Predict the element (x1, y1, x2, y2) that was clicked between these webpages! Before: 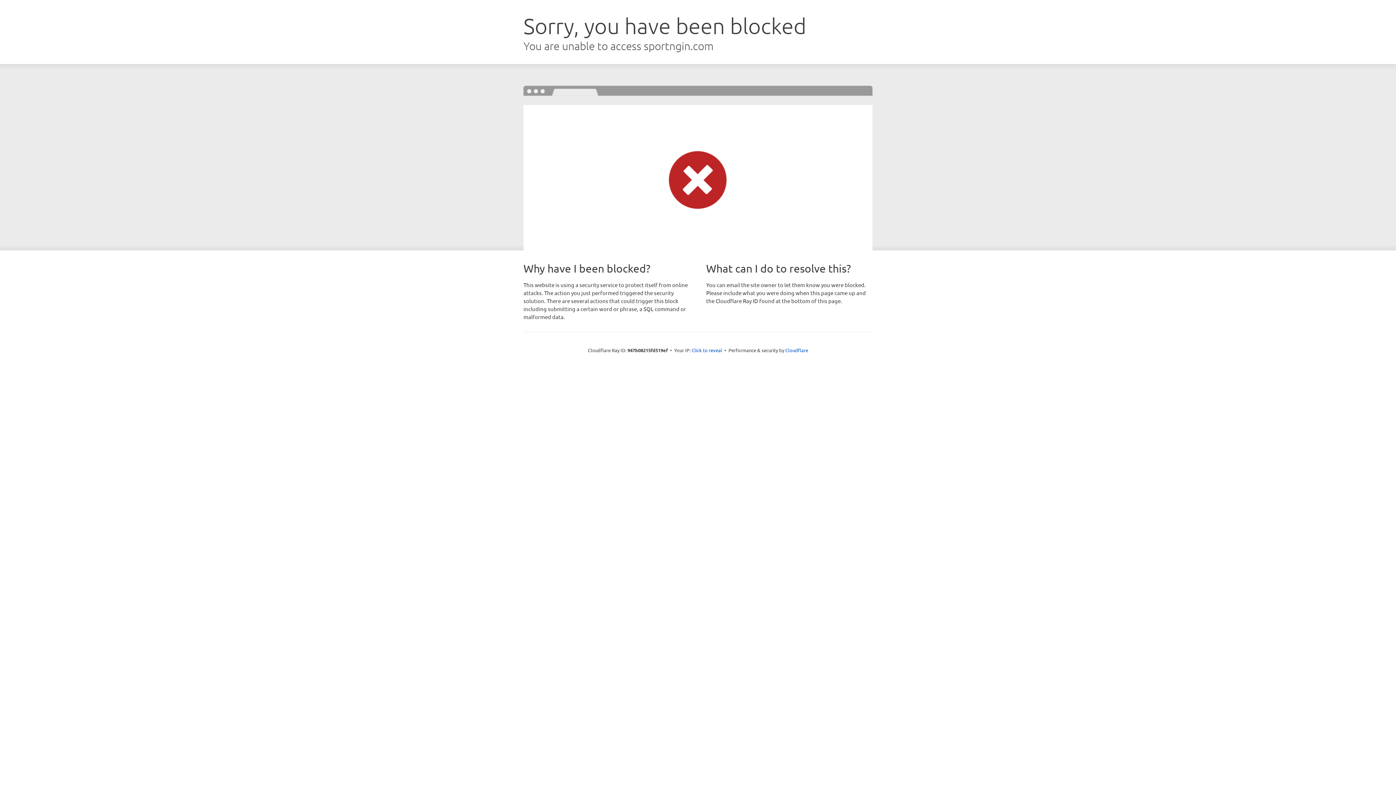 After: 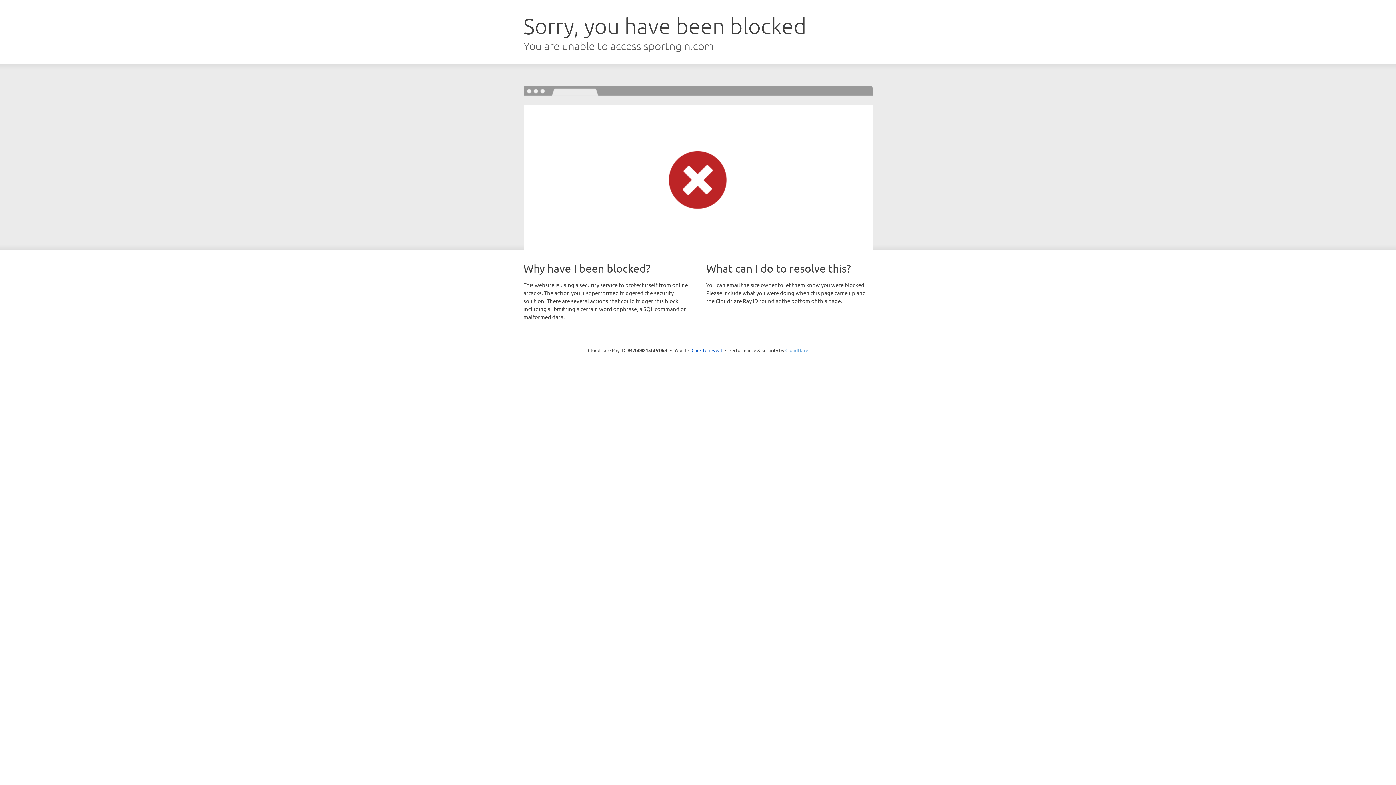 Action: label: Cloudflare bbox: (785, 347, 808, 353)